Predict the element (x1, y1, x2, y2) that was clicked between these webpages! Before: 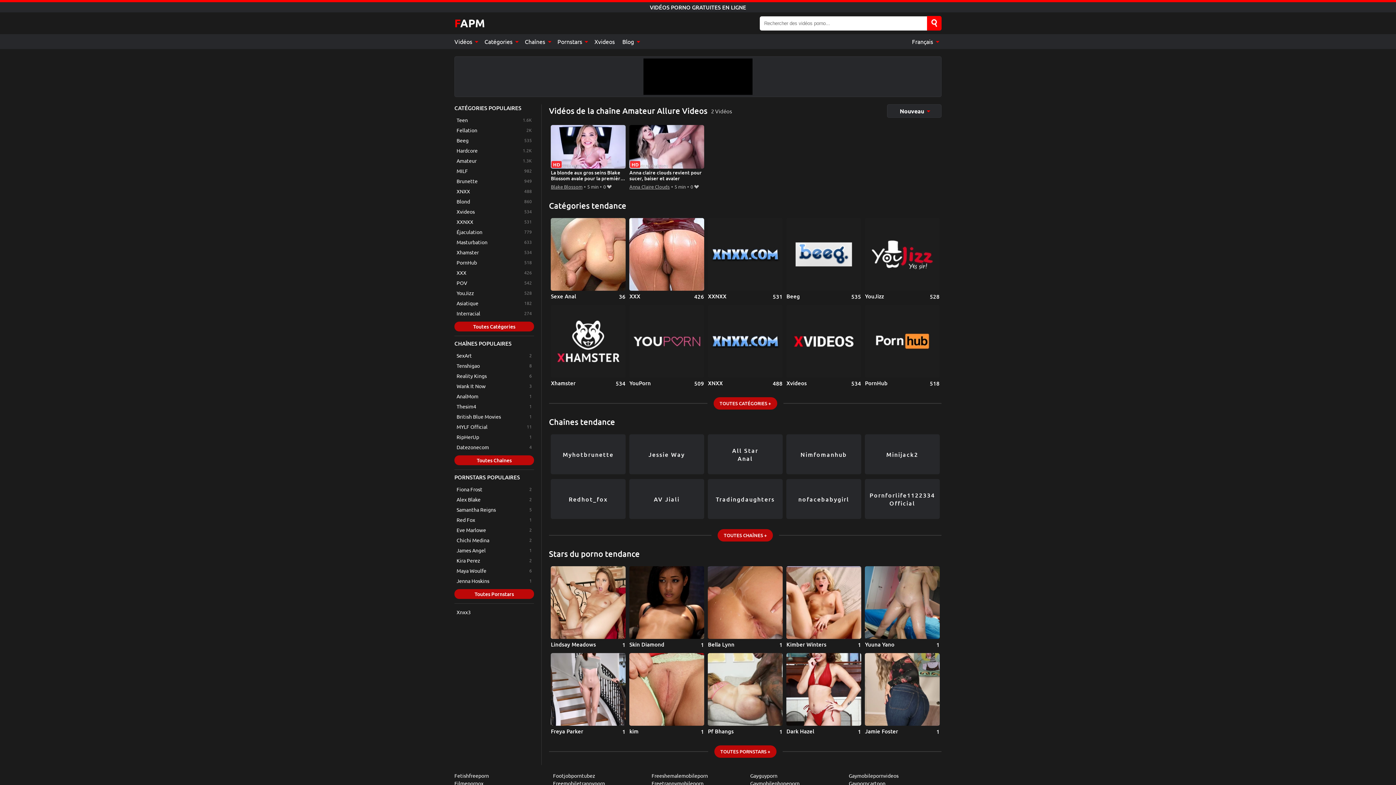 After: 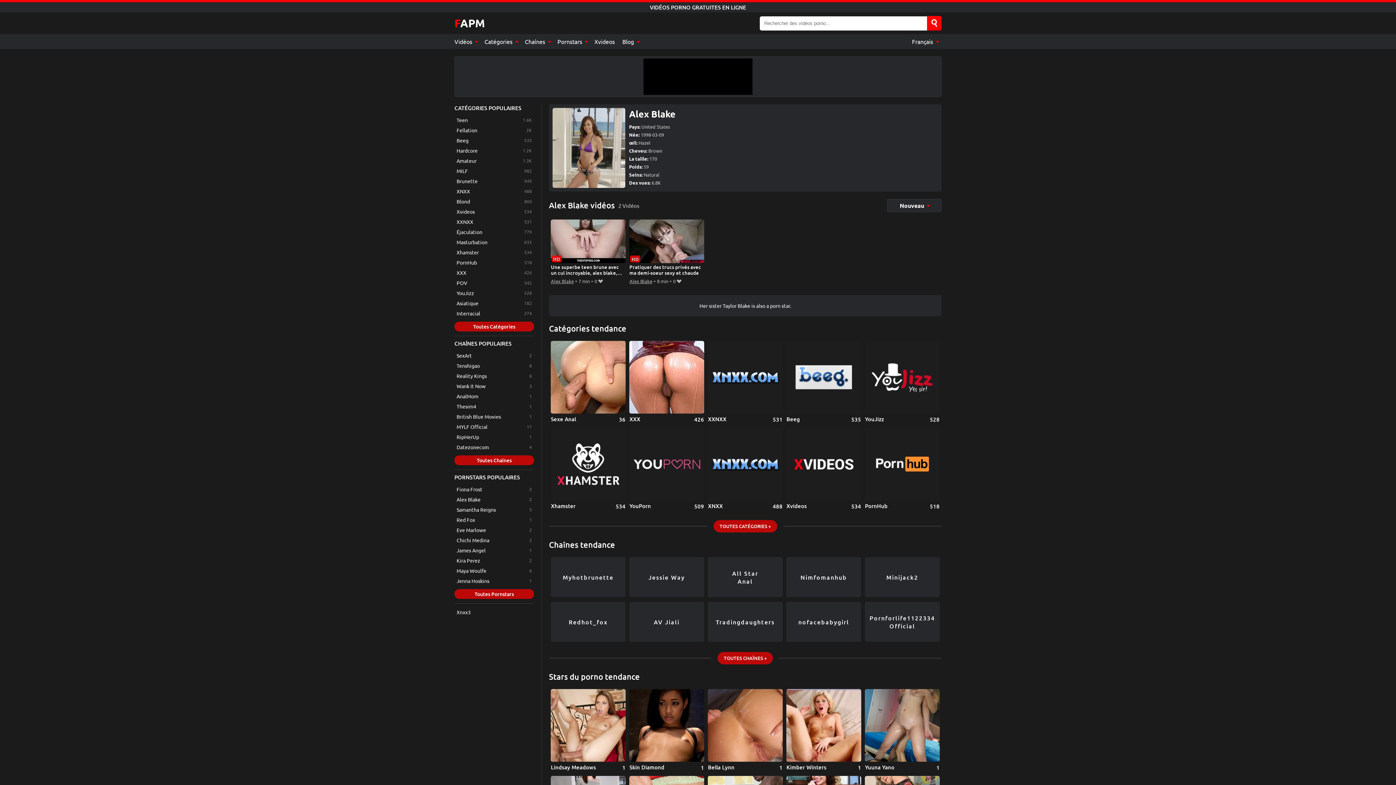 Action: bbox: (454, 494, 534, 504) label: Alex Blake